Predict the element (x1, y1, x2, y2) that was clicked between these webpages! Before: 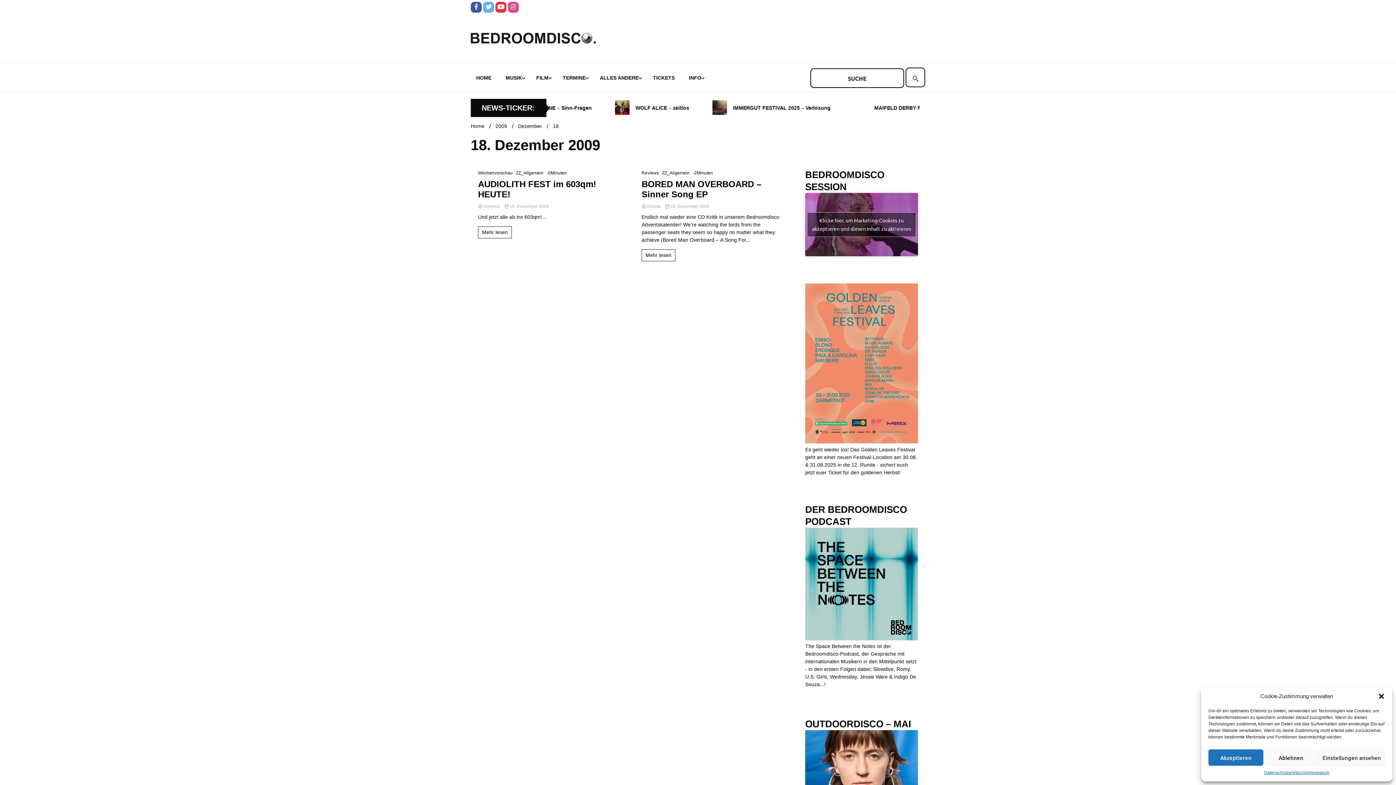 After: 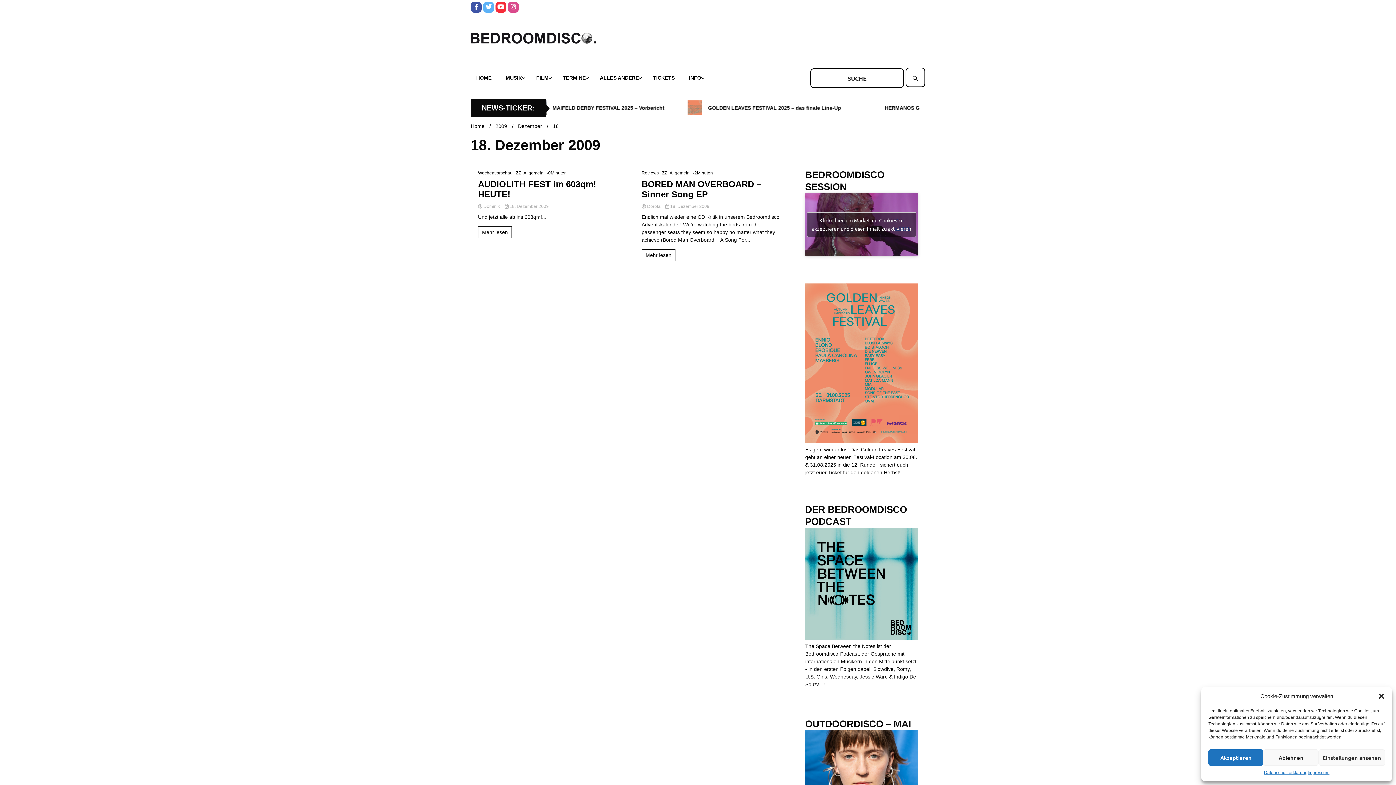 Action: bbox: (805, 635, 918, 641)